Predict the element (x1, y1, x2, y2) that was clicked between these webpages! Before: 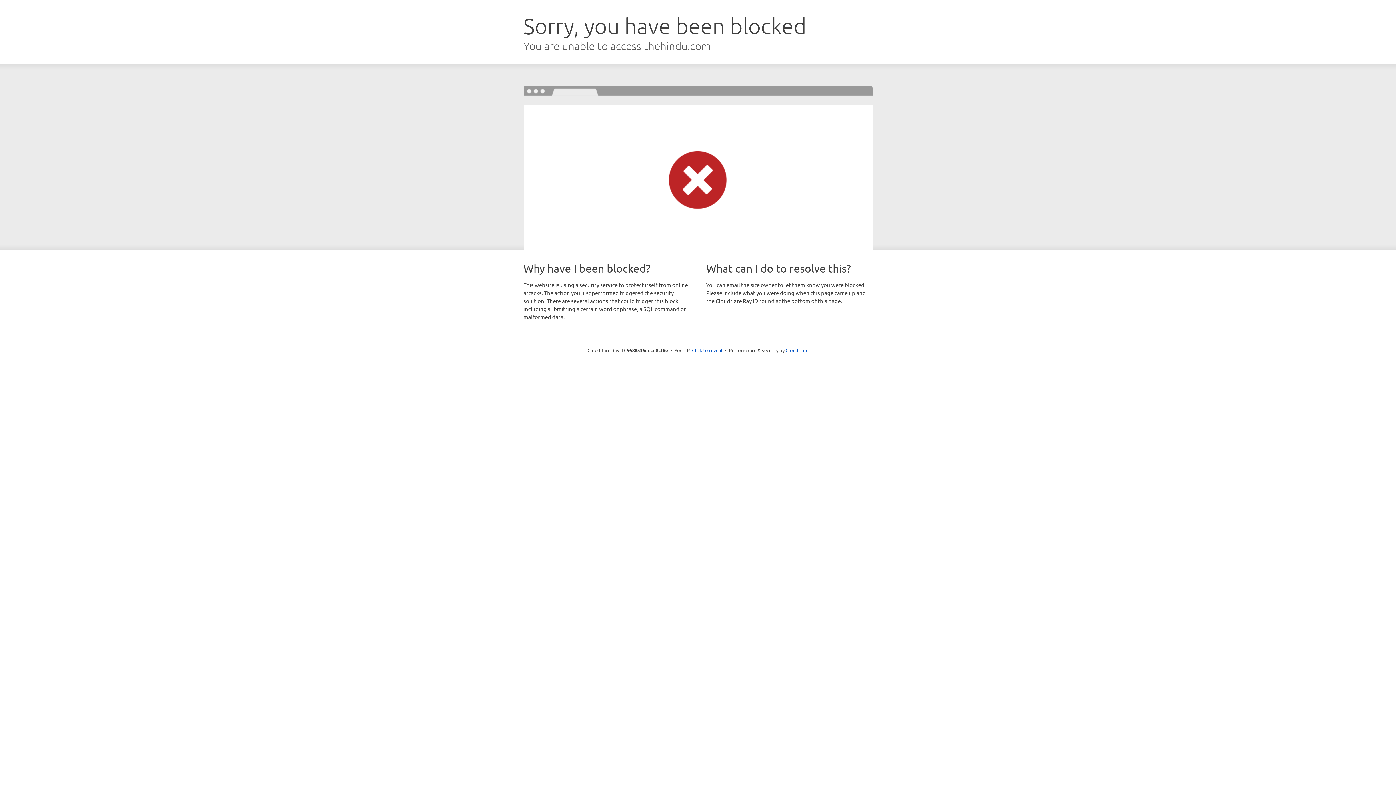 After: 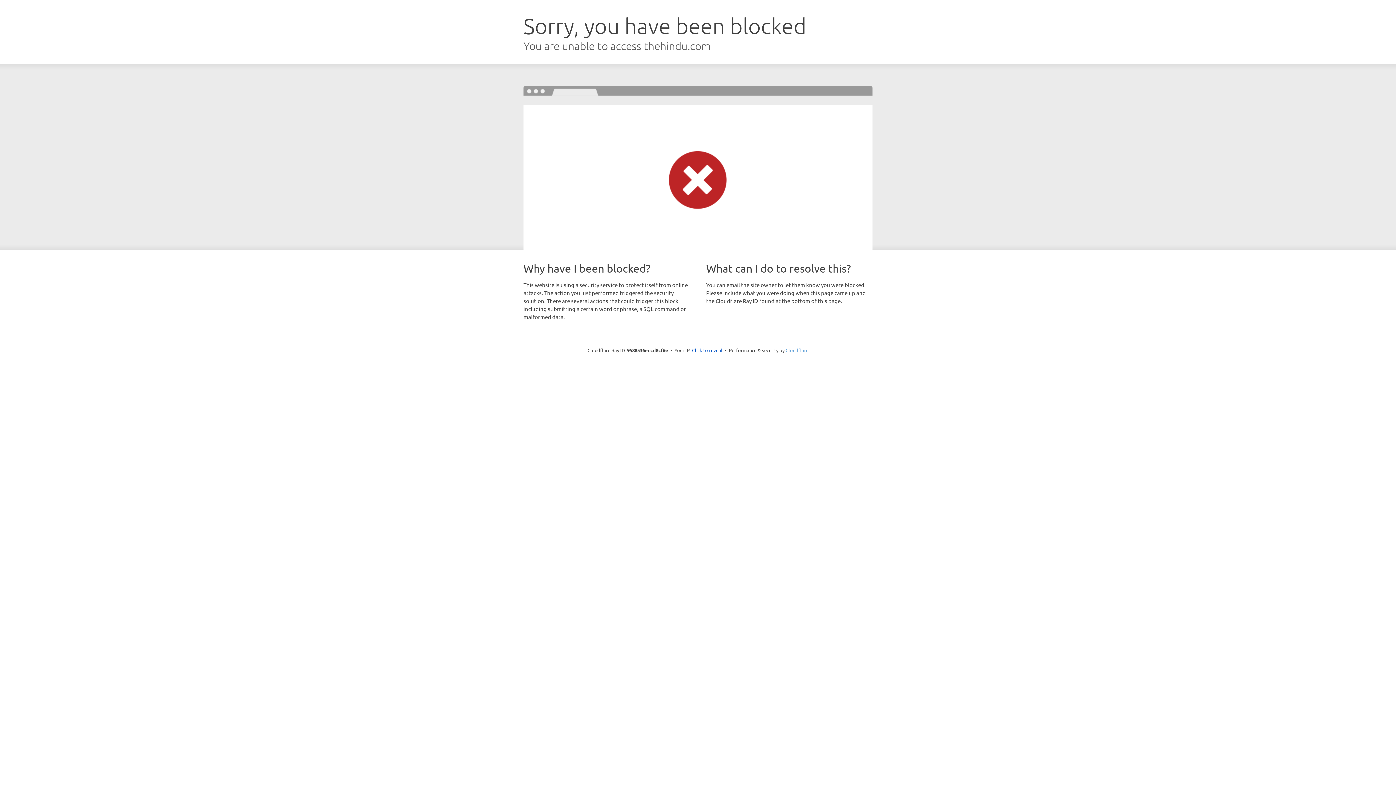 Action: bbox: (785, 347, 808, 353) label: Cloudflare